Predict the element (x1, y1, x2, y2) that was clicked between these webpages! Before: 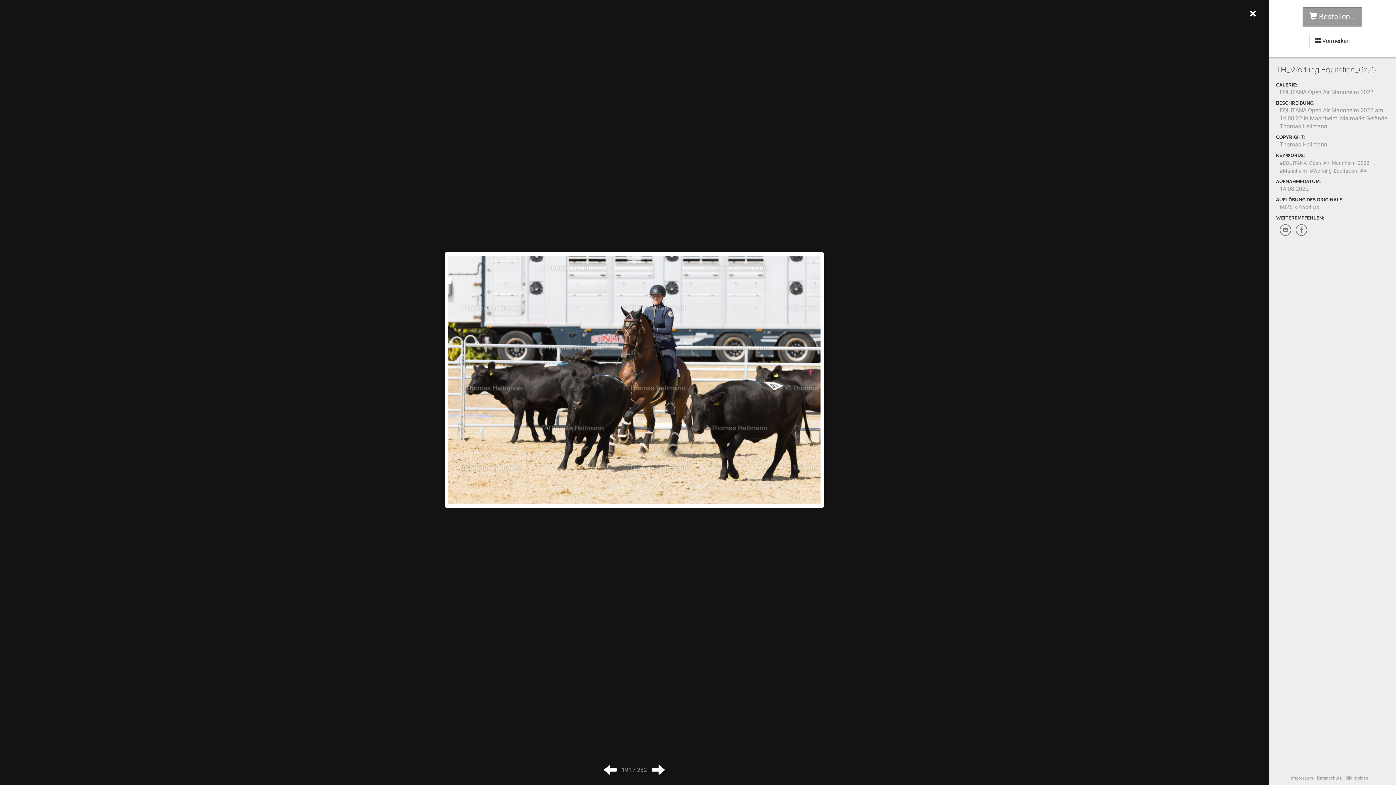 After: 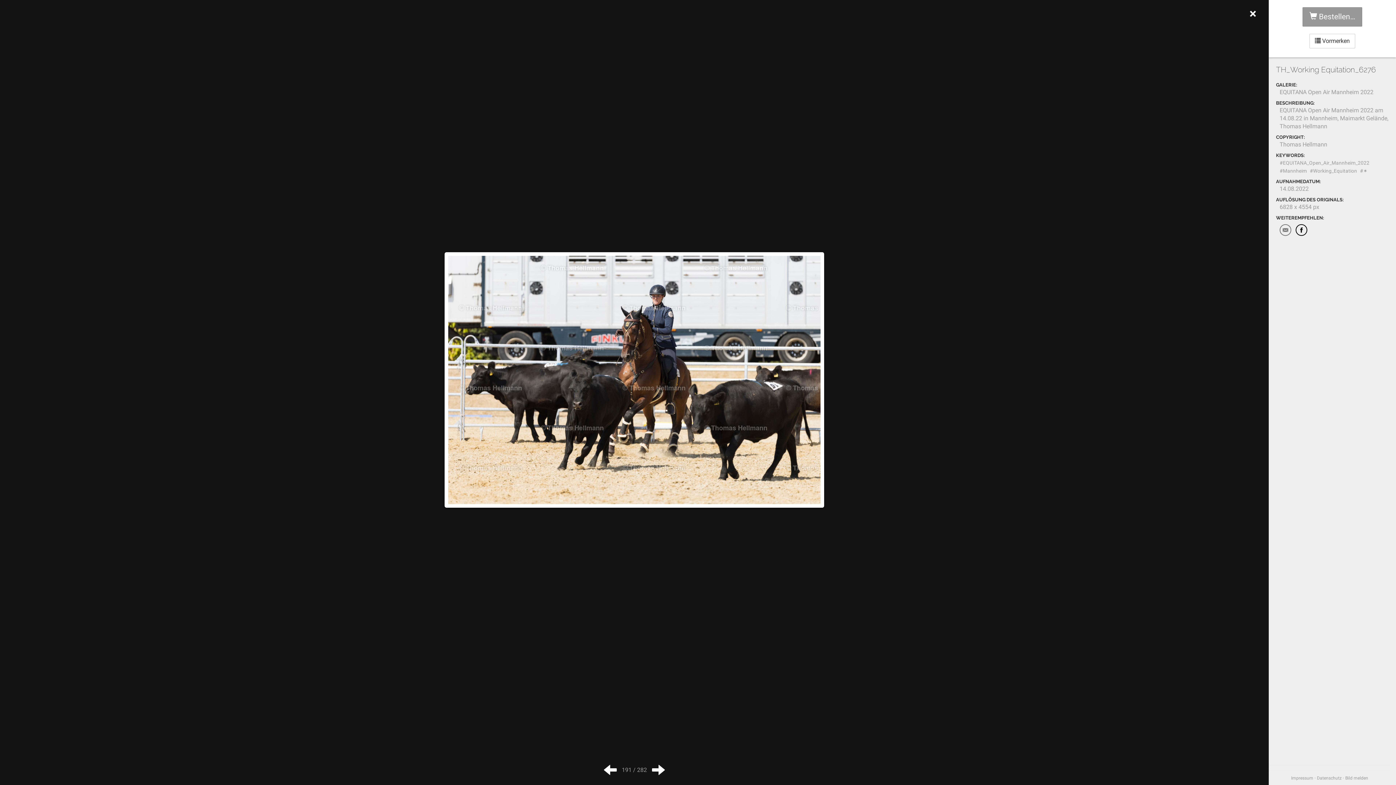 Action: bbox: (1296, 224, 1307, 236)